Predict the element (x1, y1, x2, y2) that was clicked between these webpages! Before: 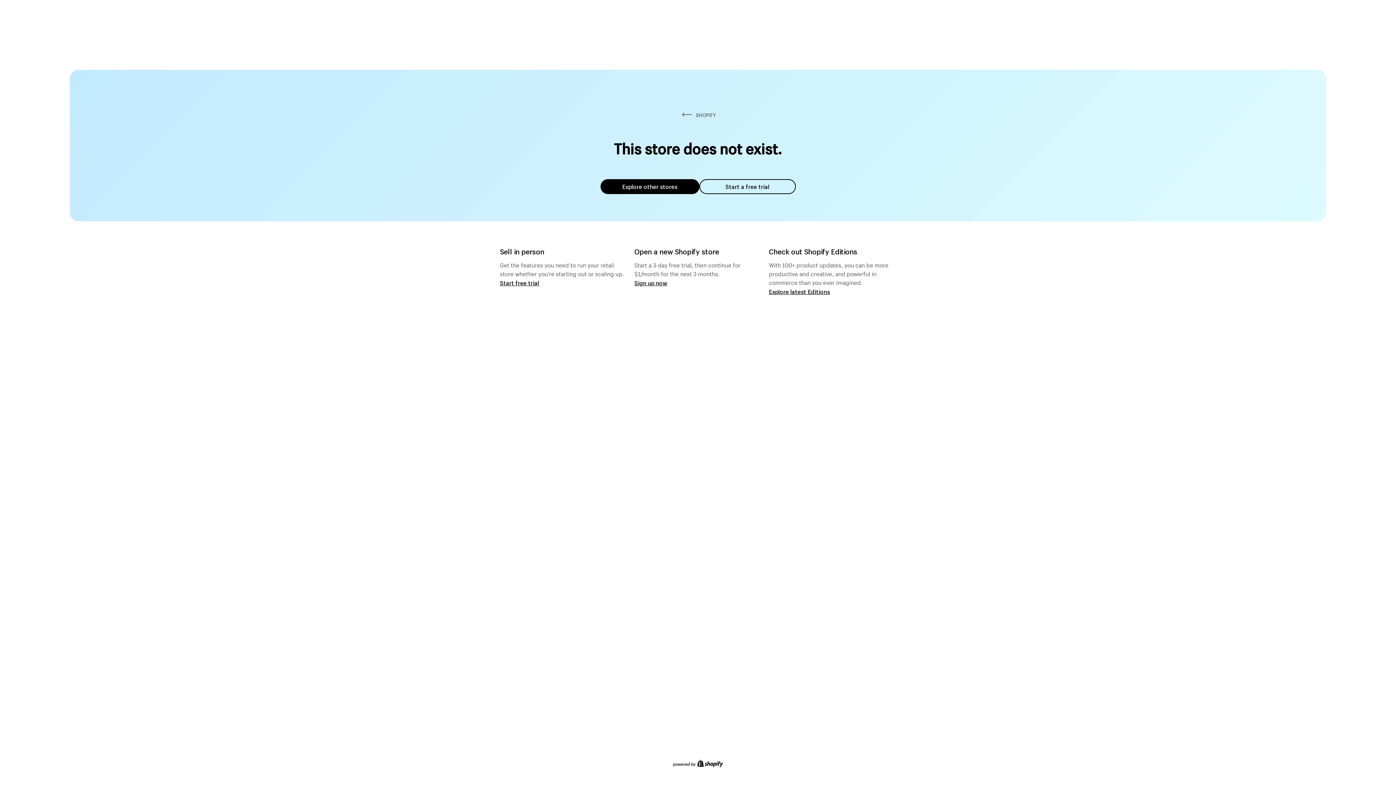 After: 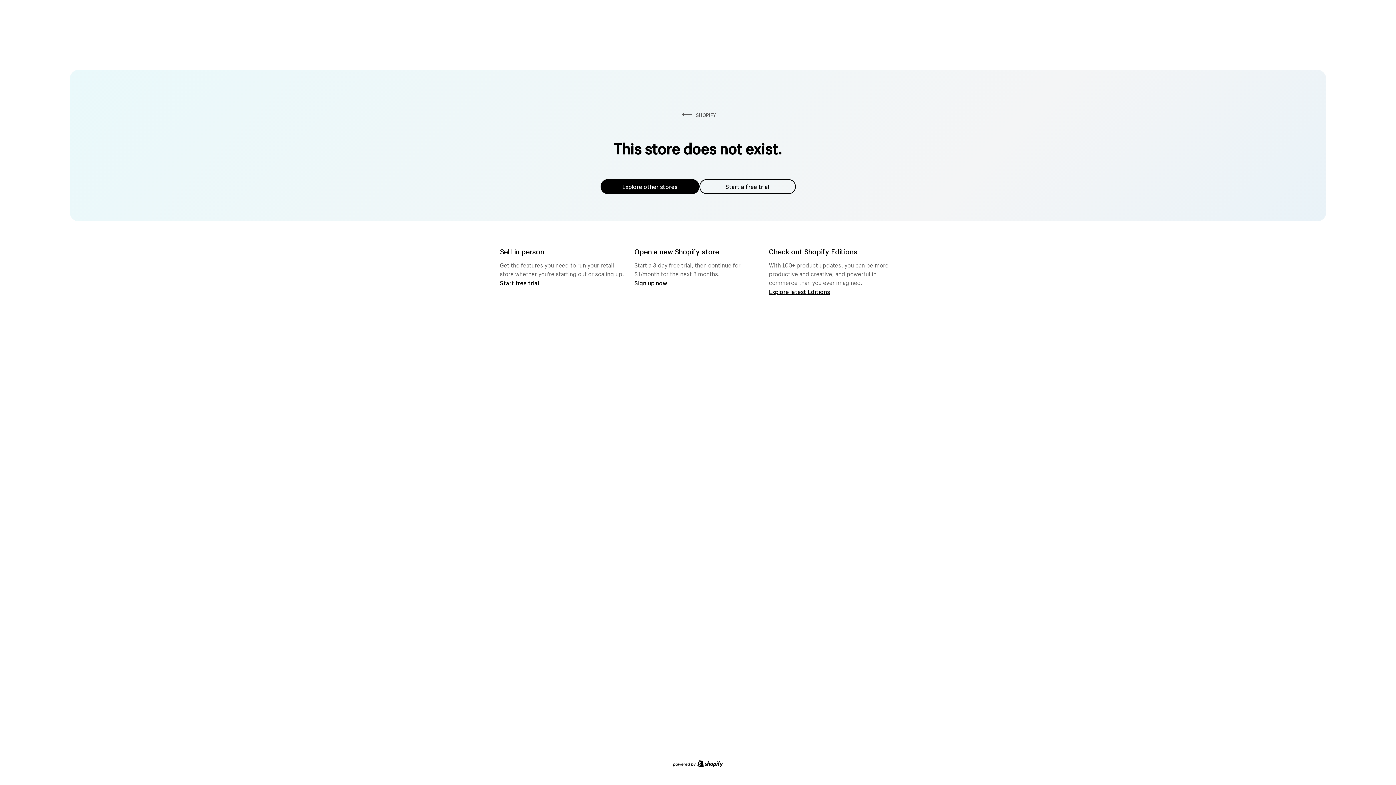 Action: label: Explore other stores bbox: (600, 179, 699, 194)